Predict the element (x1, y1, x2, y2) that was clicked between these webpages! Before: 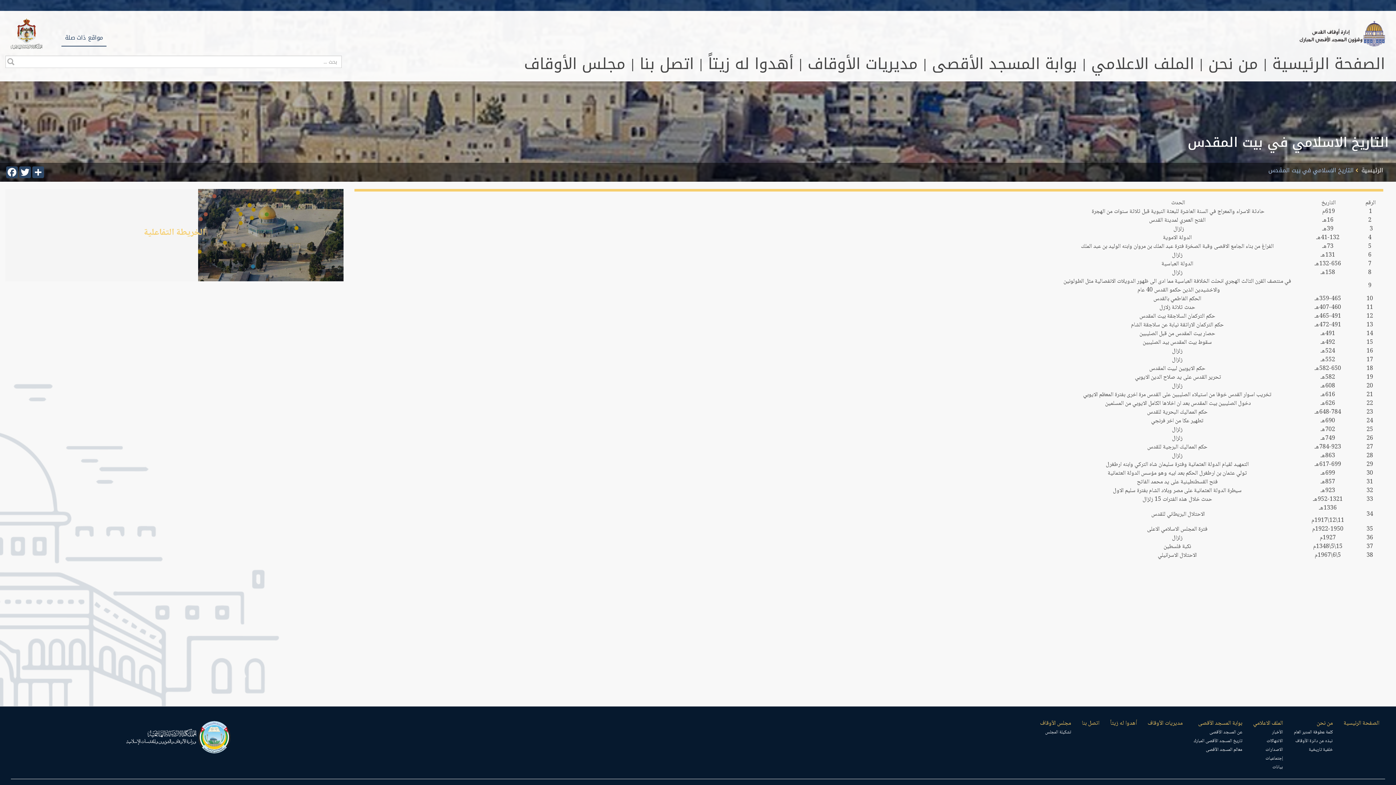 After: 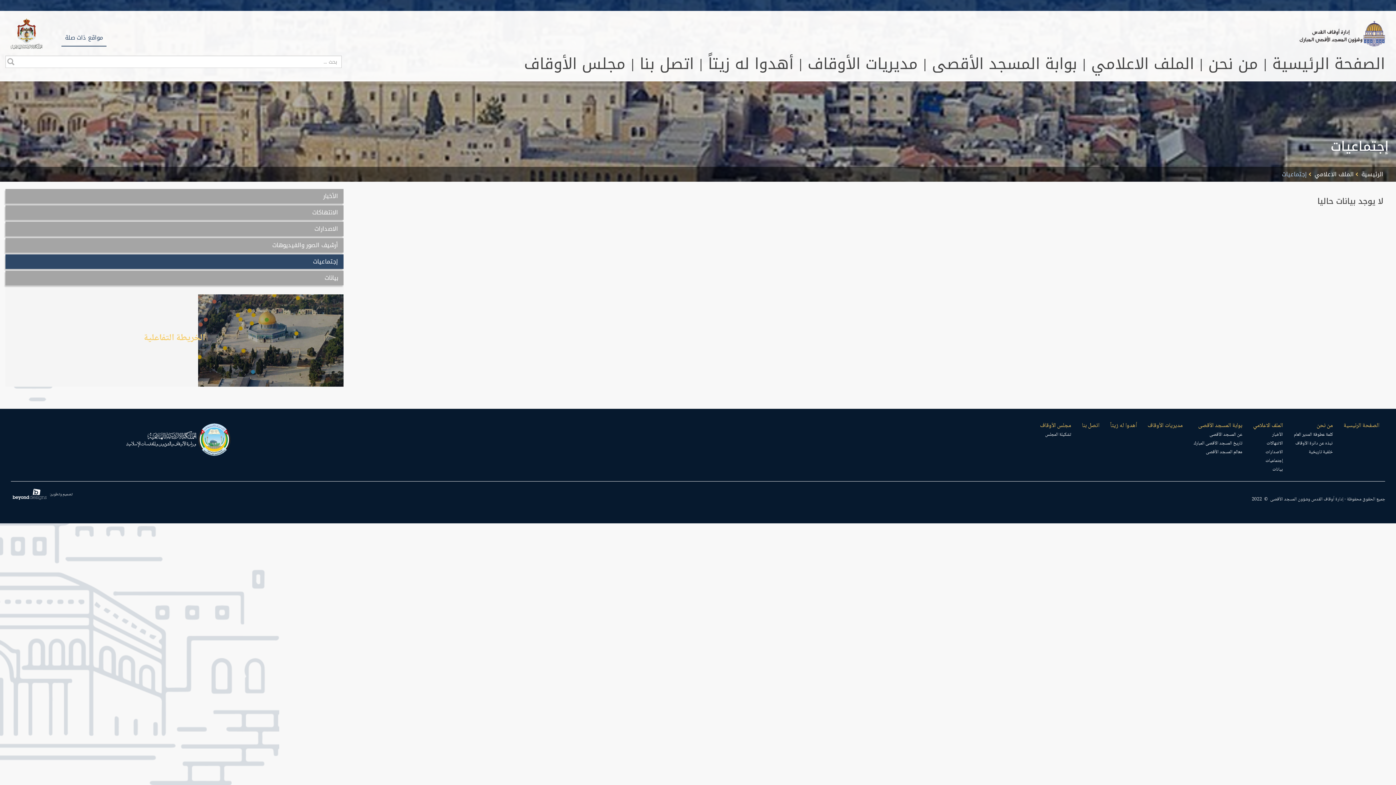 Action: label: إجتماعيات bbox: (1265, 754, 1283, 762)